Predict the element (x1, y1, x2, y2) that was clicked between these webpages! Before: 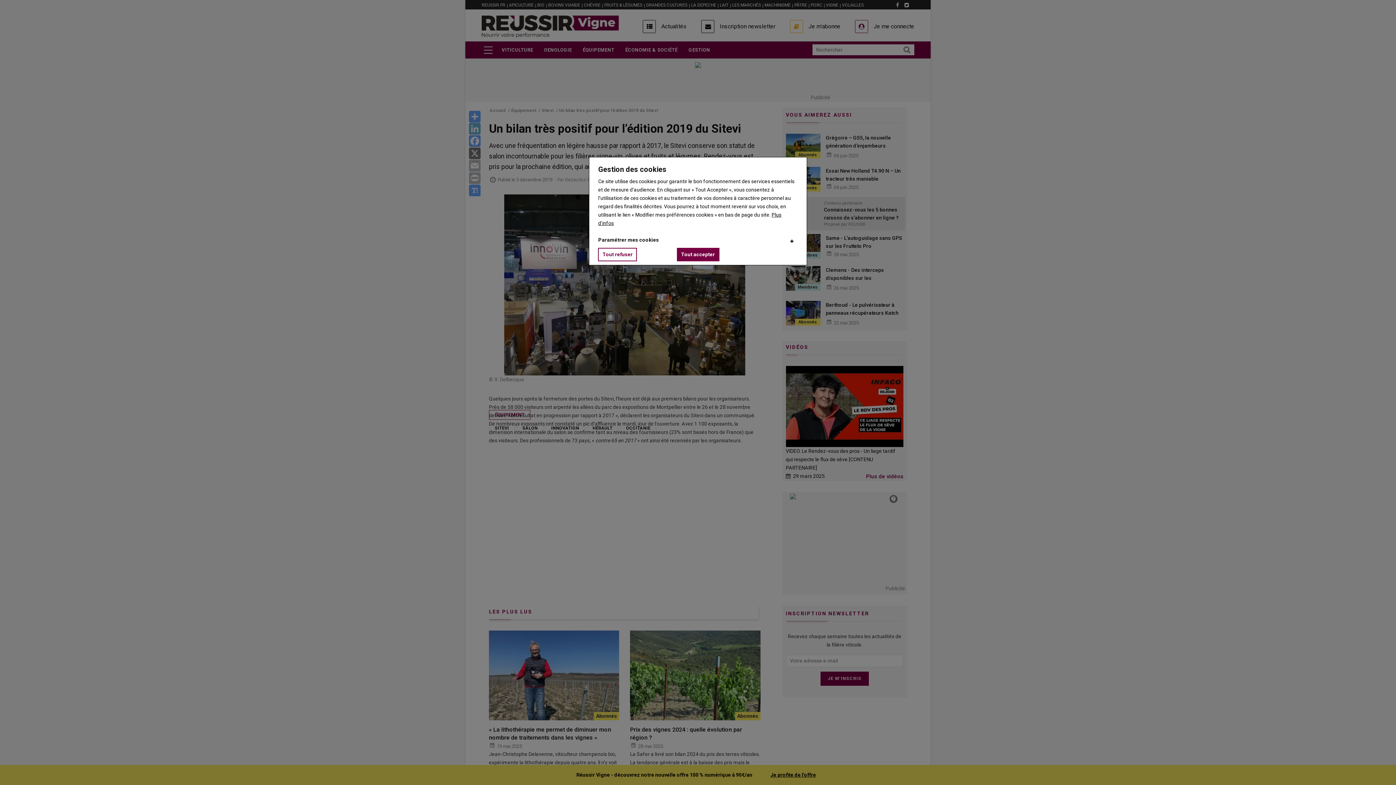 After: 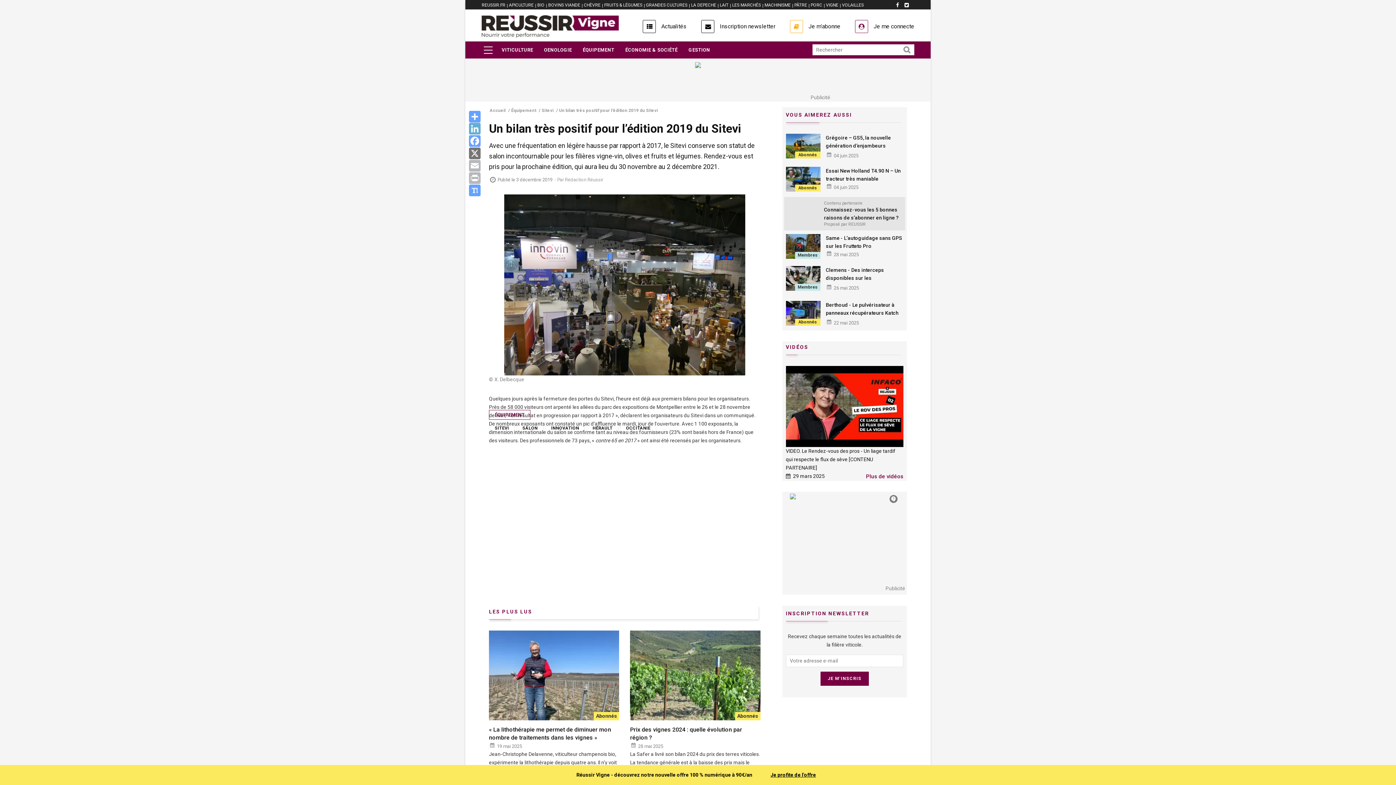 Action: label: Tout refuser bbox: (598, 248, 637, 261)